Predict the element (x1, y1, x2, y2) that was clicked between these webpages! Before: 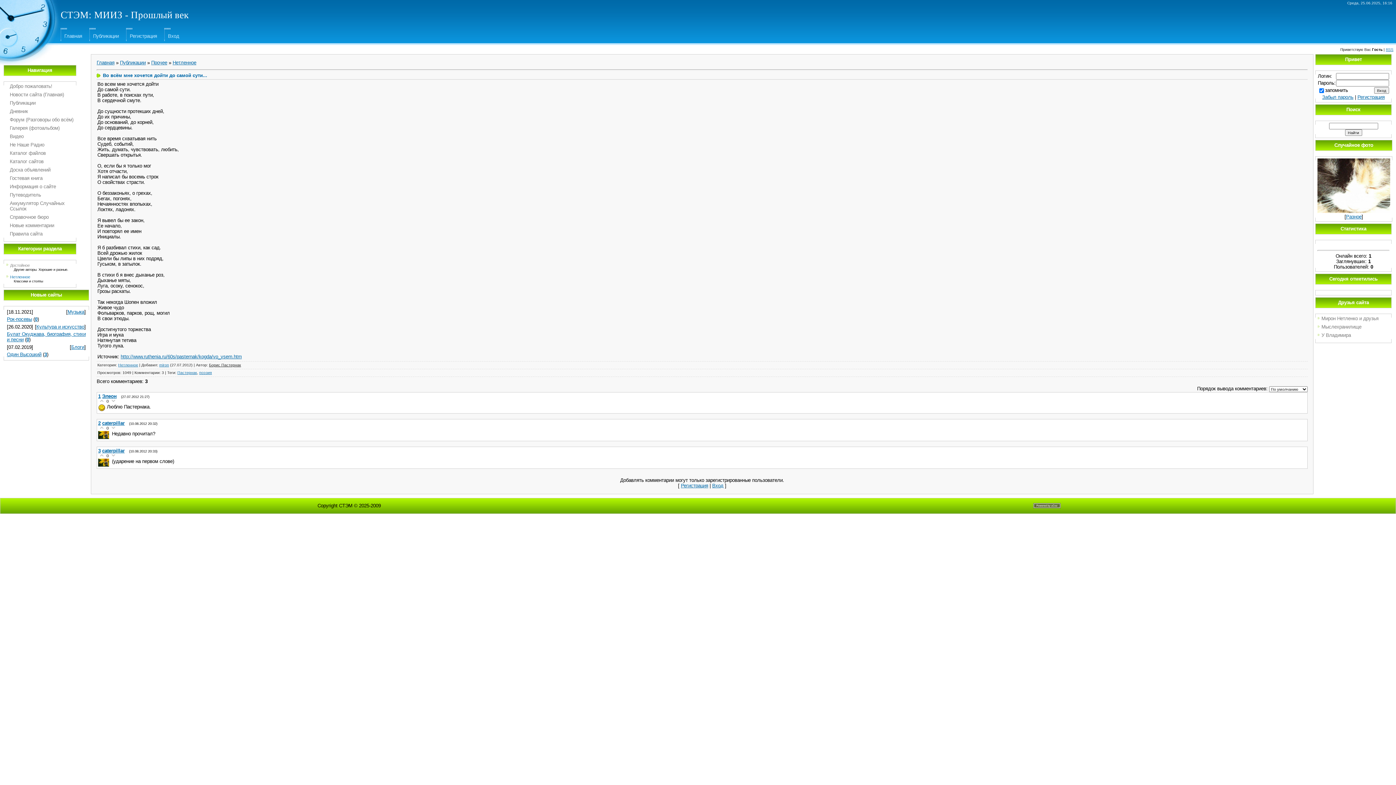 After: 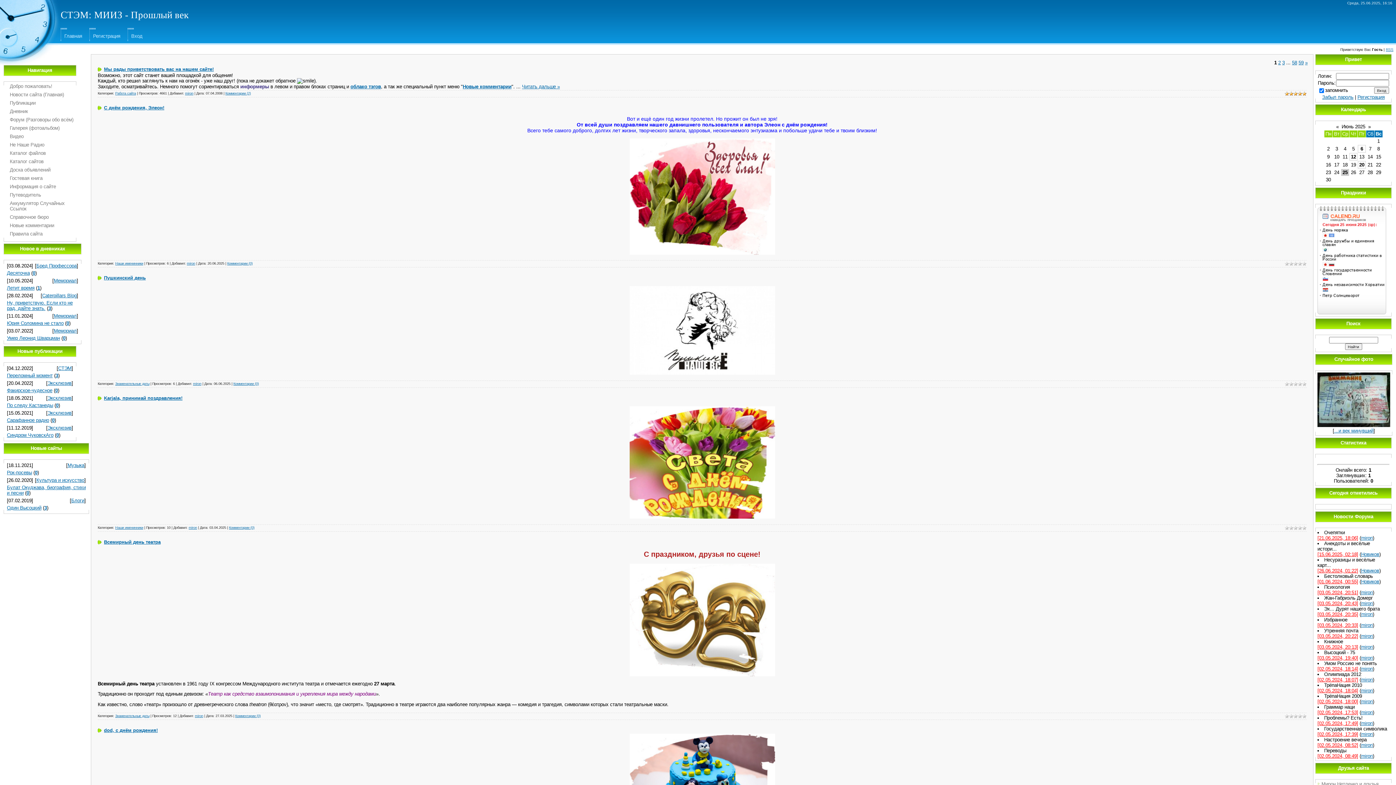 Action: bbox: (96, 60, 114, 65) label: Главная